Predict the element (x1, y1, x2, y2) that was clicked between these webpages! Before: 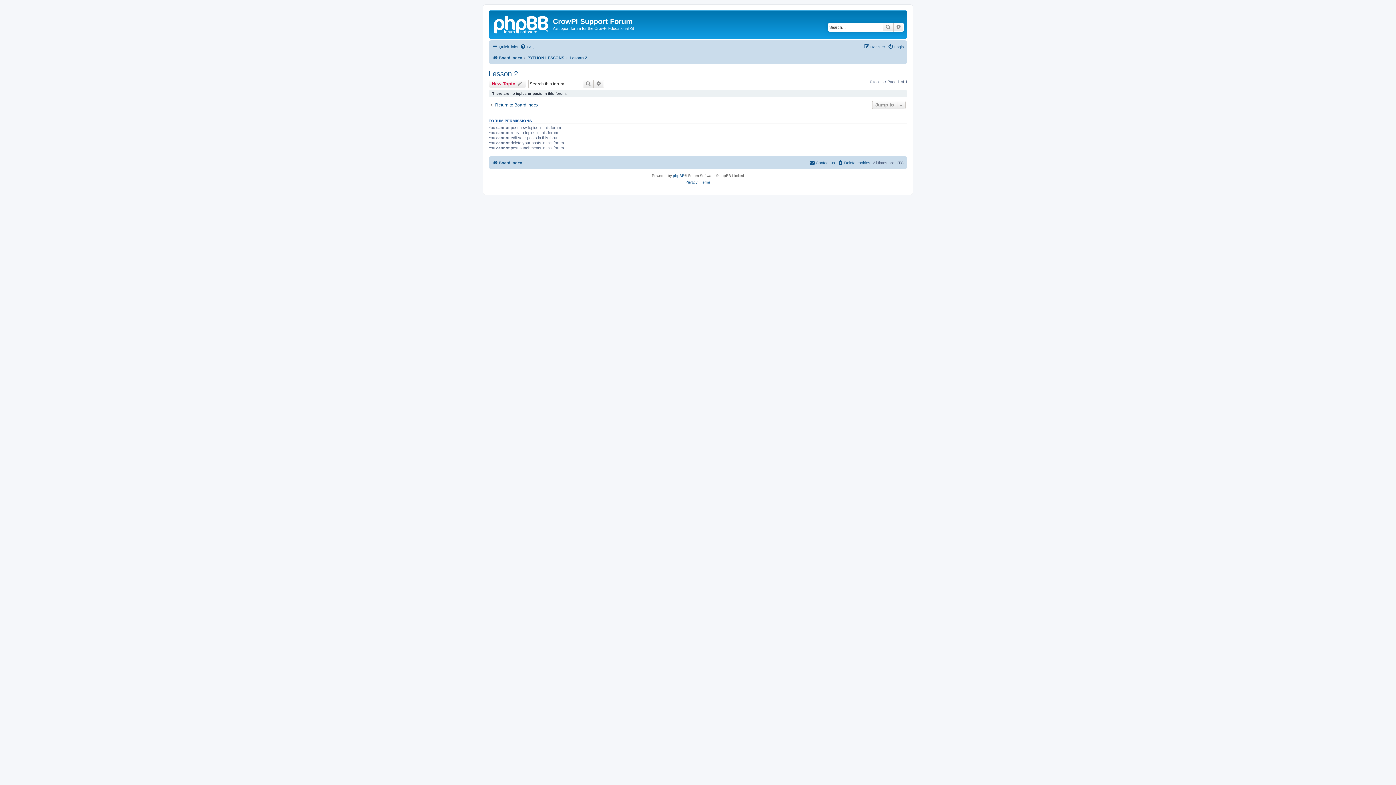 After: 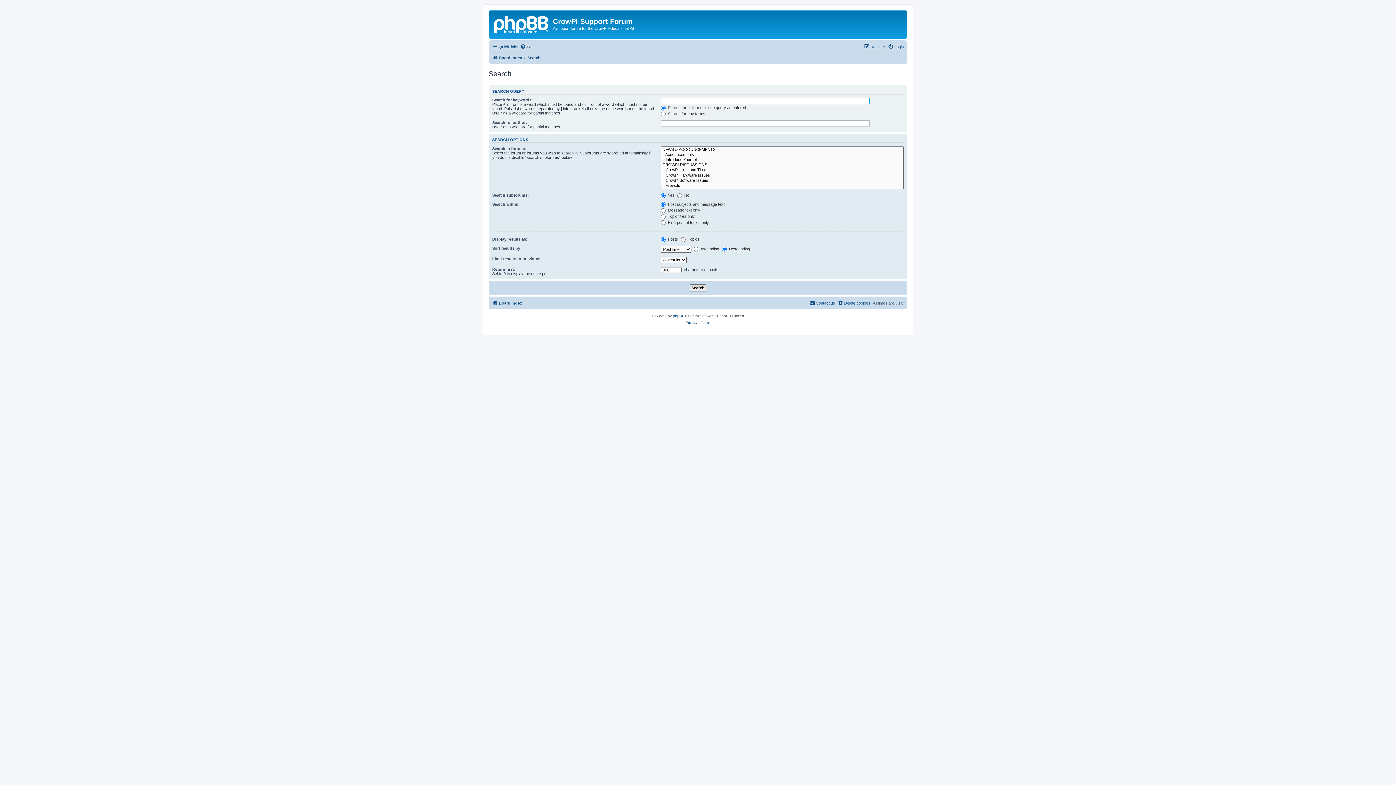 Action: bbox: (882, 22, 893, 31) label: Search